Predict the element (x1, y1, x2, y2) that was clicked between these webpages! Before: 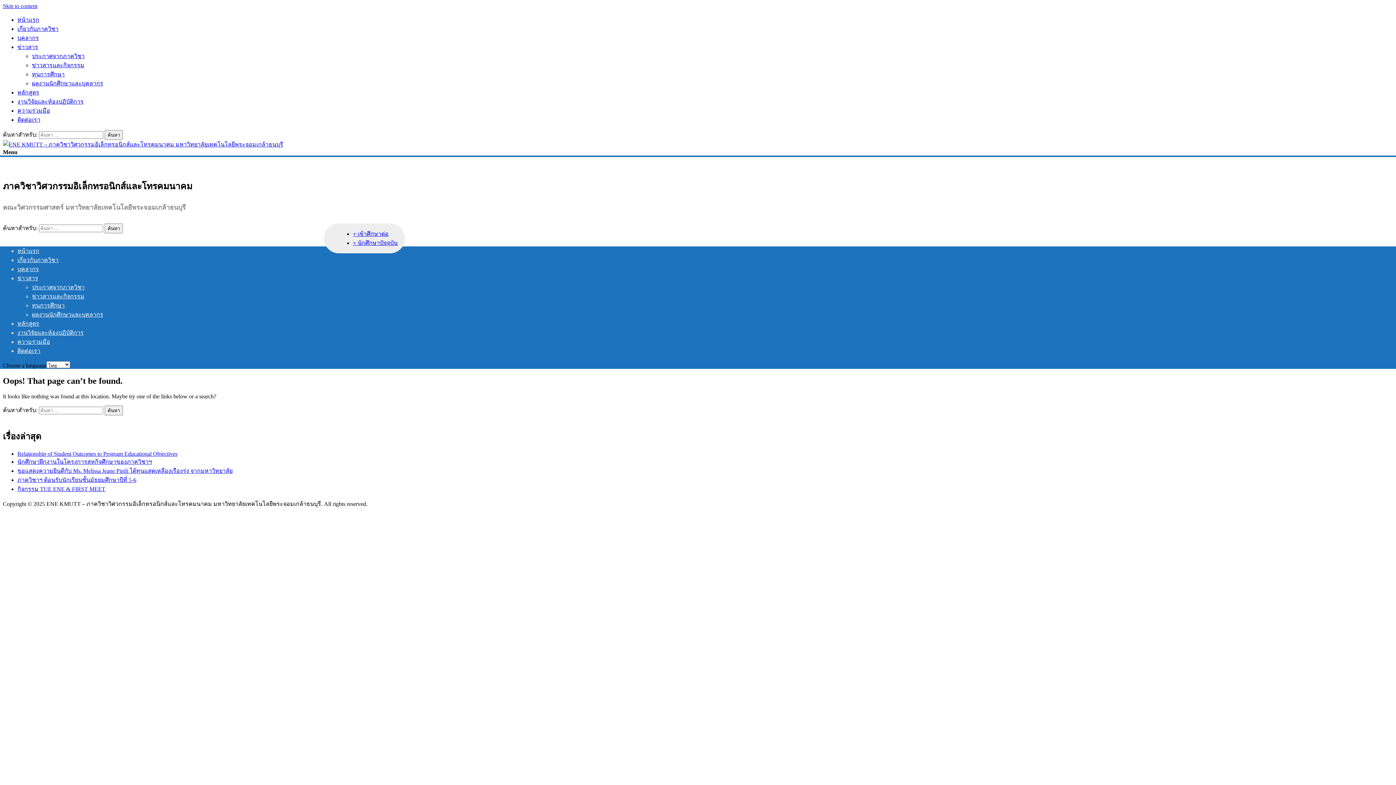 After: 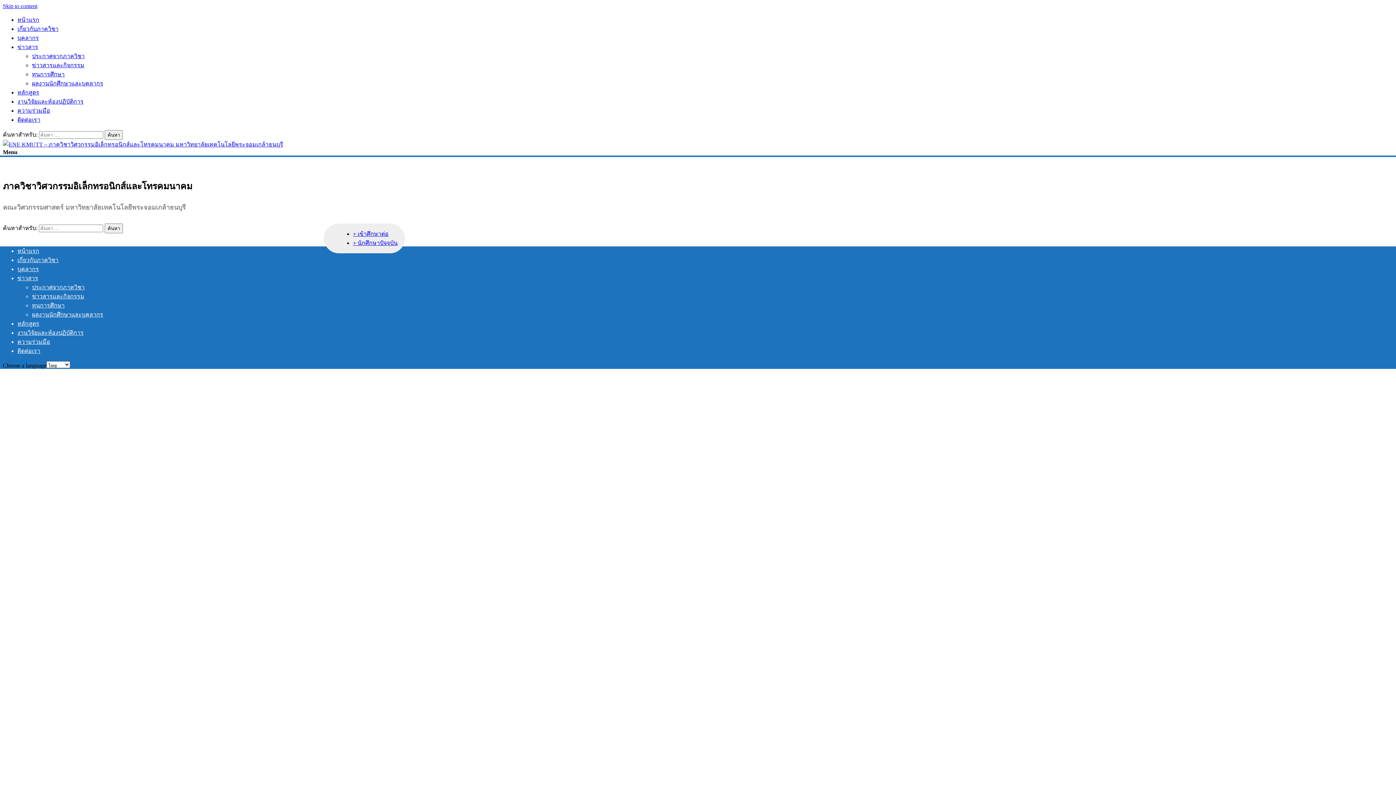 Action: bbox: (17, 16, 39, 22) label: หน้าแรก